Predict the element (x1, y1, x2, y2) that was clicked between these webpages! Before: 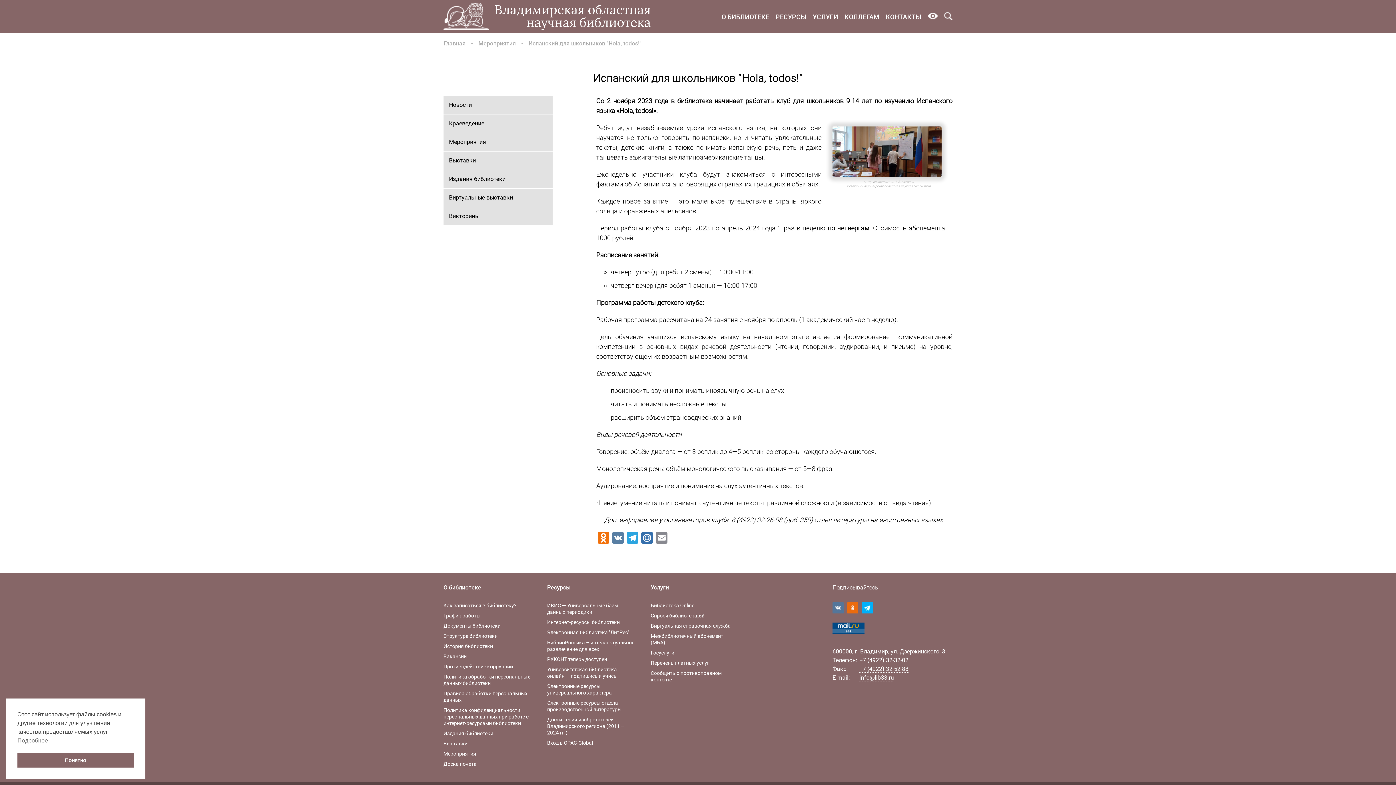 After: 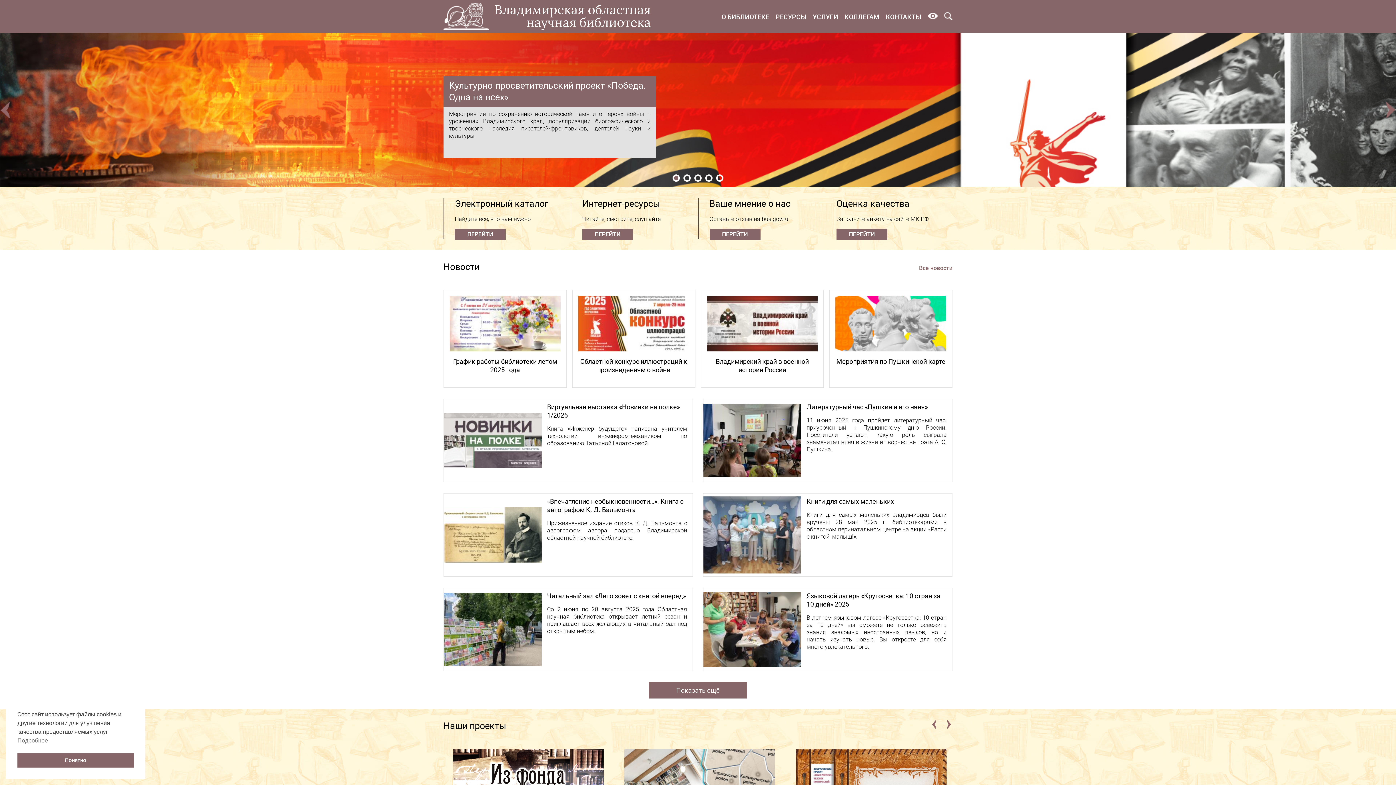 Action: bbox: (443, 2, 650, 30) label: Владимирская областная научная библиотека